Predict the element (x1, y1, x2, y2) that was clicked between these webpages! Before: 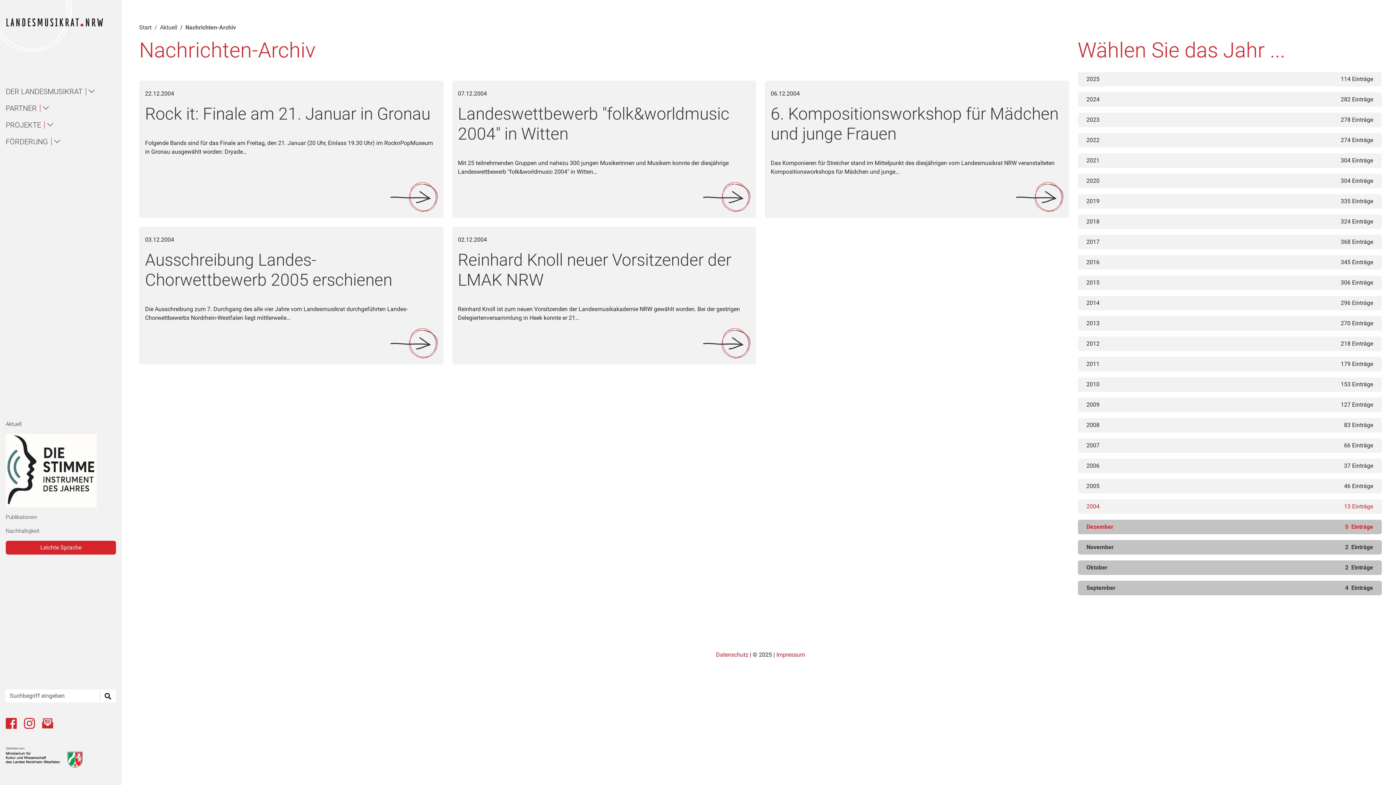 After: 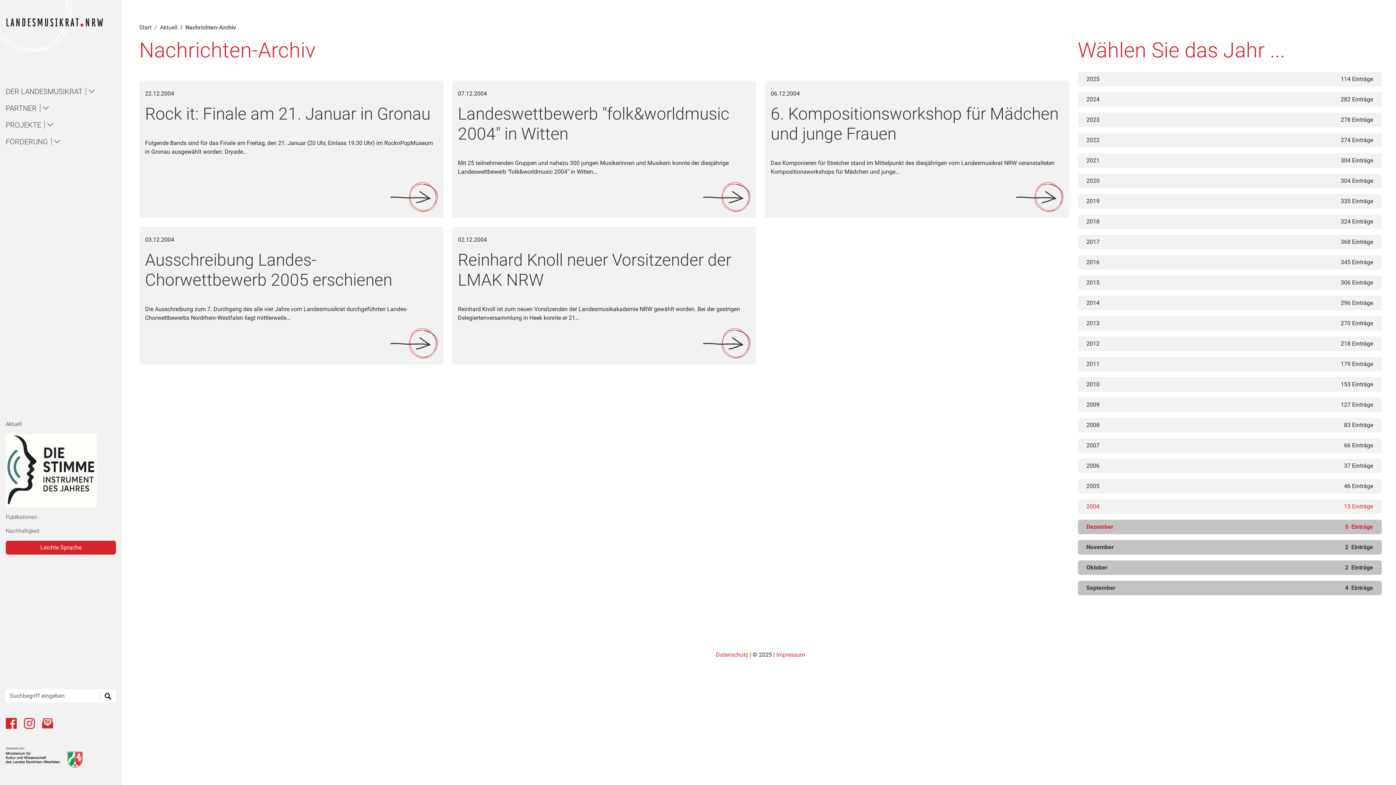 Action: label: Öffnet Link in einem neuen Tab bbox: (5, 719, 18, 726)